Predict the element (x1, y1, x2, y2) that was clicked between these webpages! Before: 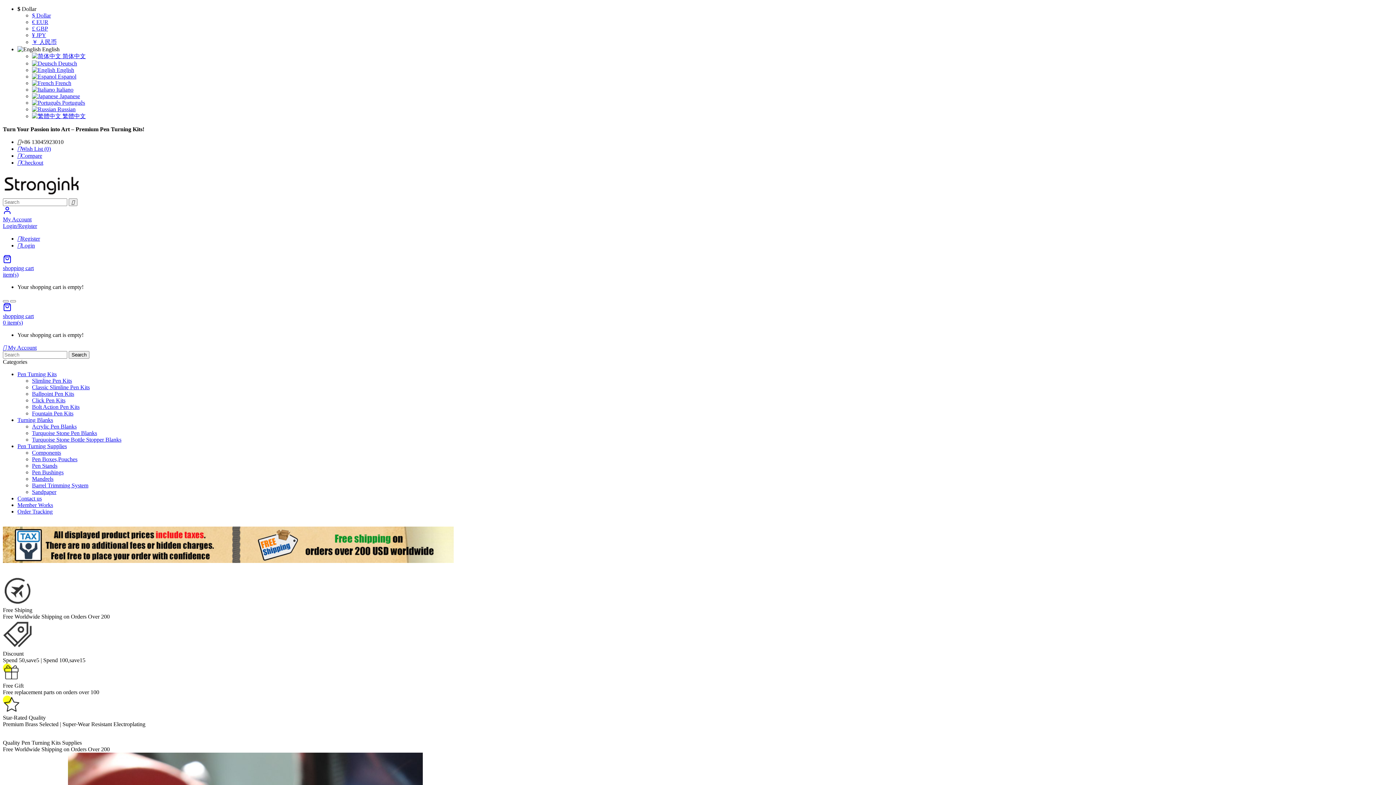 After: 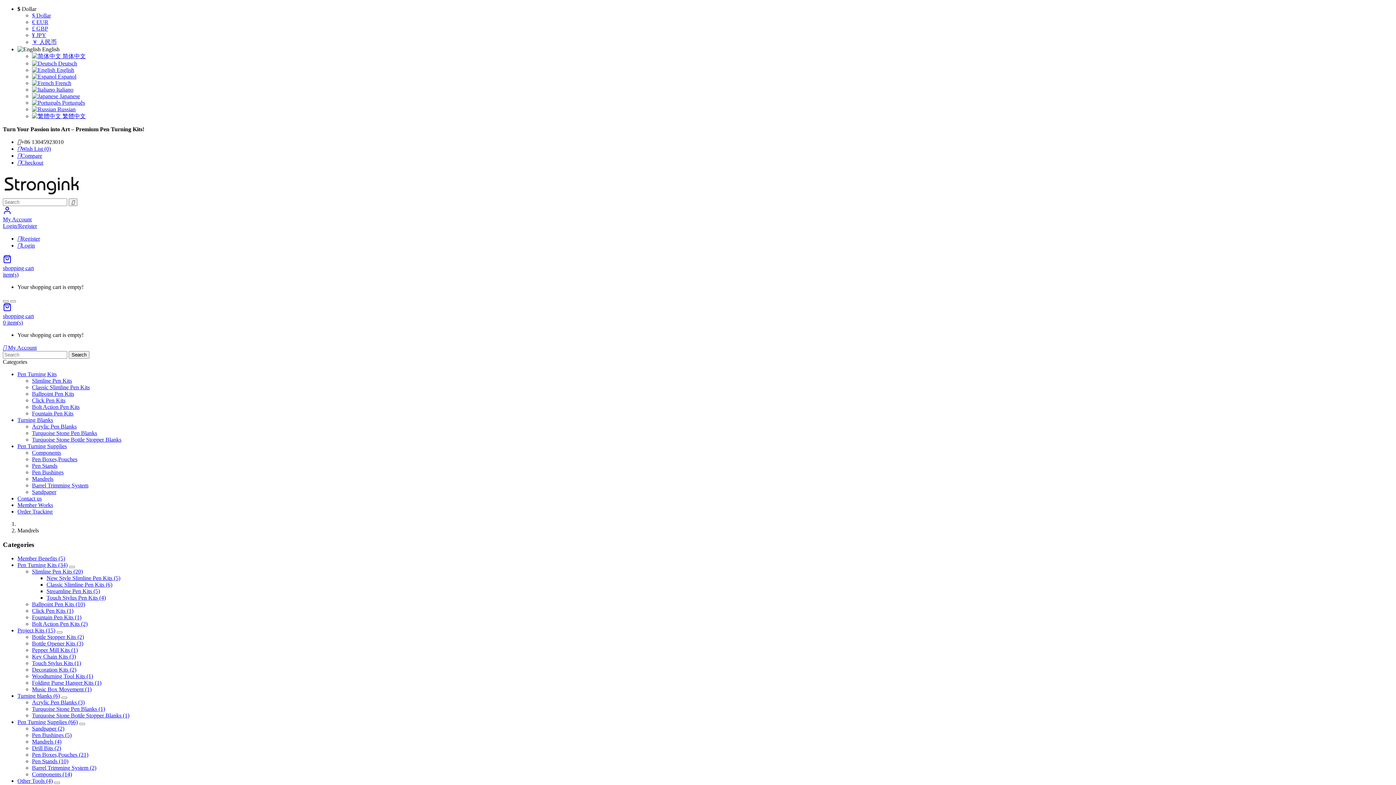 Action: bbox: (32, 476, 53, 482) label: Mandrels